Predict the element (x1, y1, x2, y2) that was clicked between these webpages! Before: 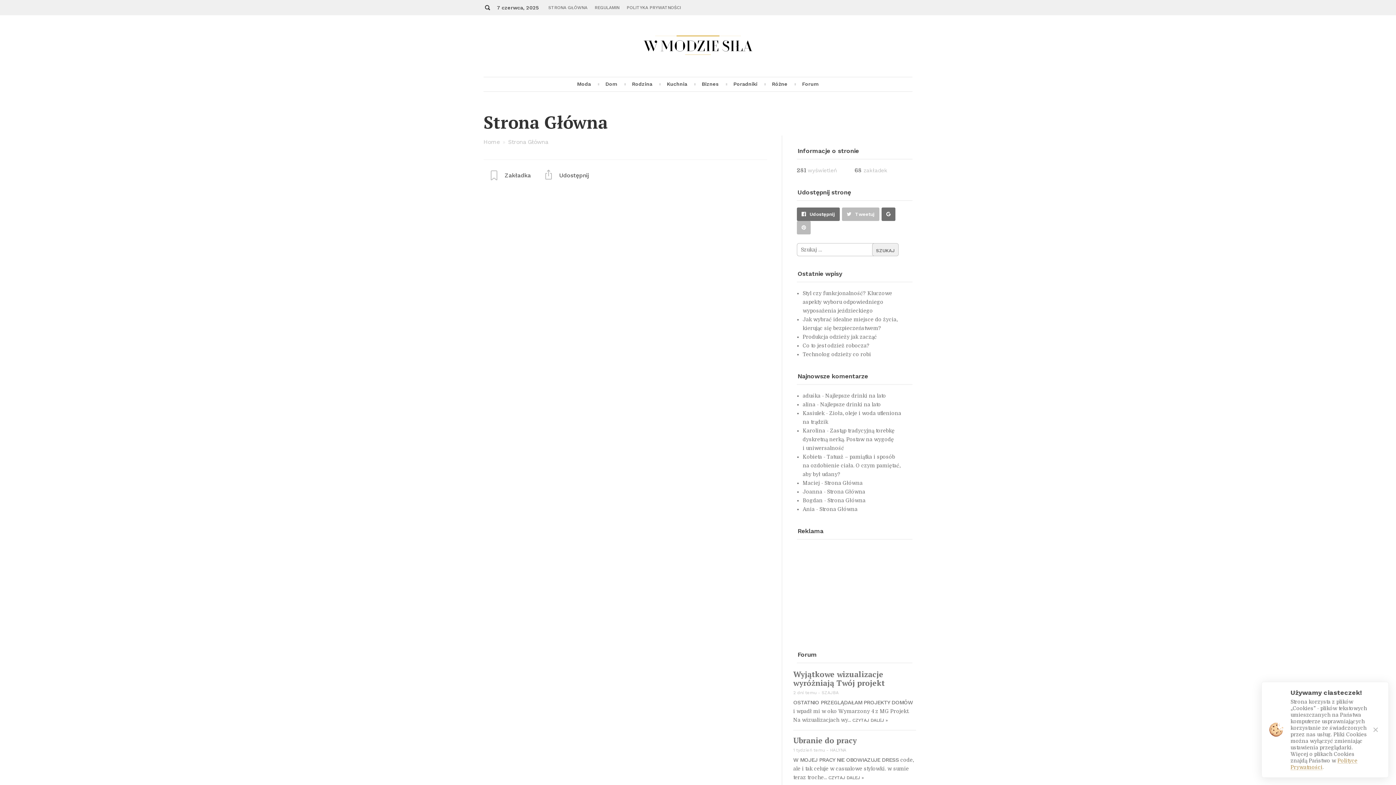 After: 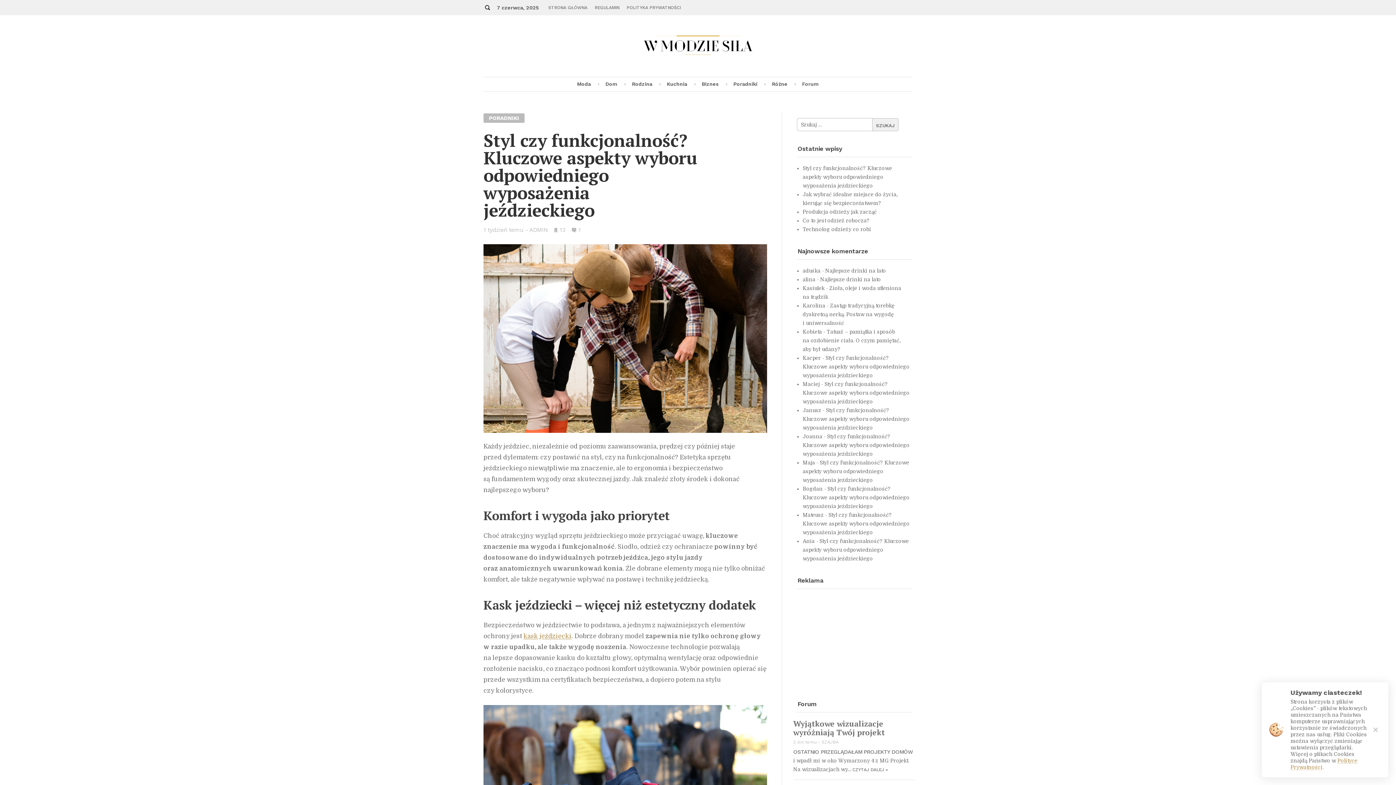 Action: label: Styl czy funkcjonalność? Kluczowe aspekty wyboru odpowiedniego wyposażenia jeździeckiego bbox: (802, 290, 892, 313)